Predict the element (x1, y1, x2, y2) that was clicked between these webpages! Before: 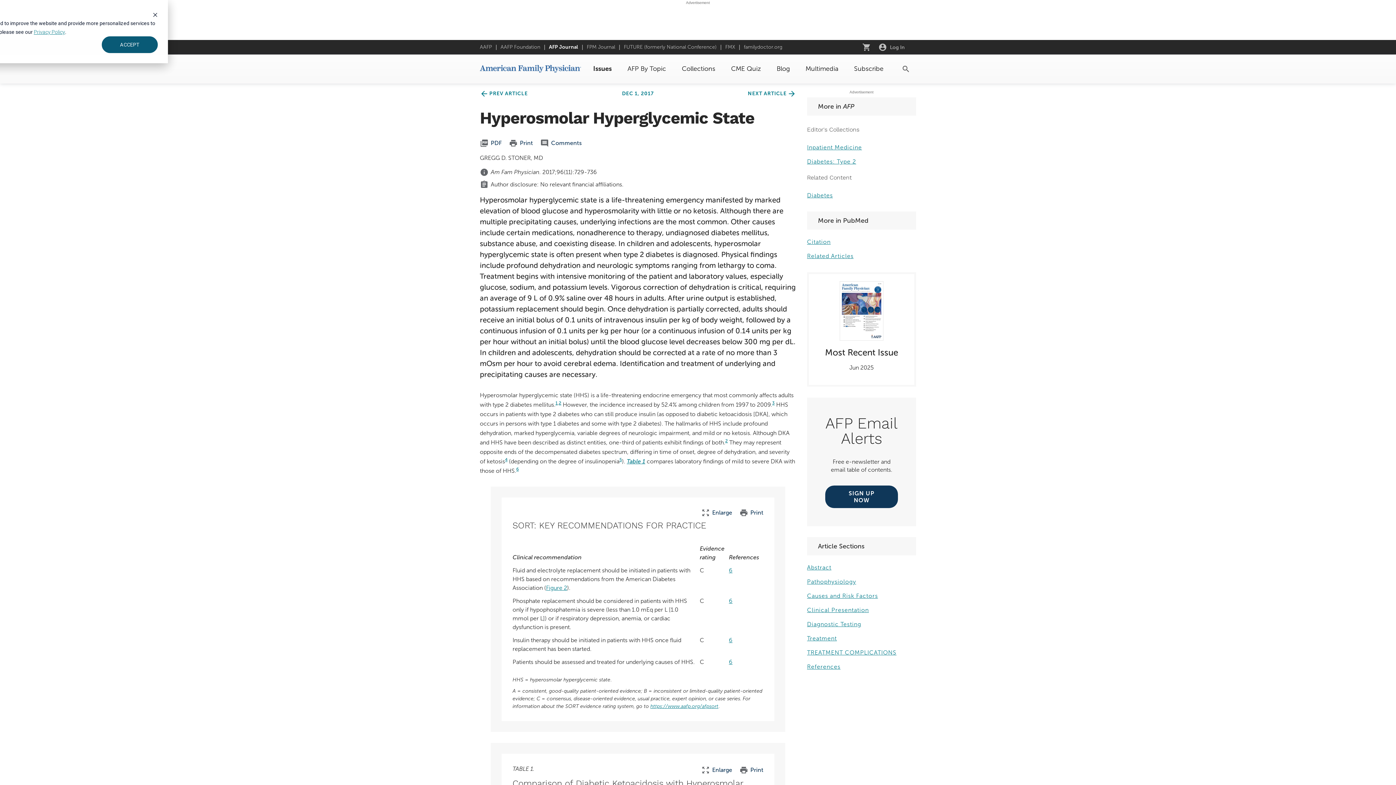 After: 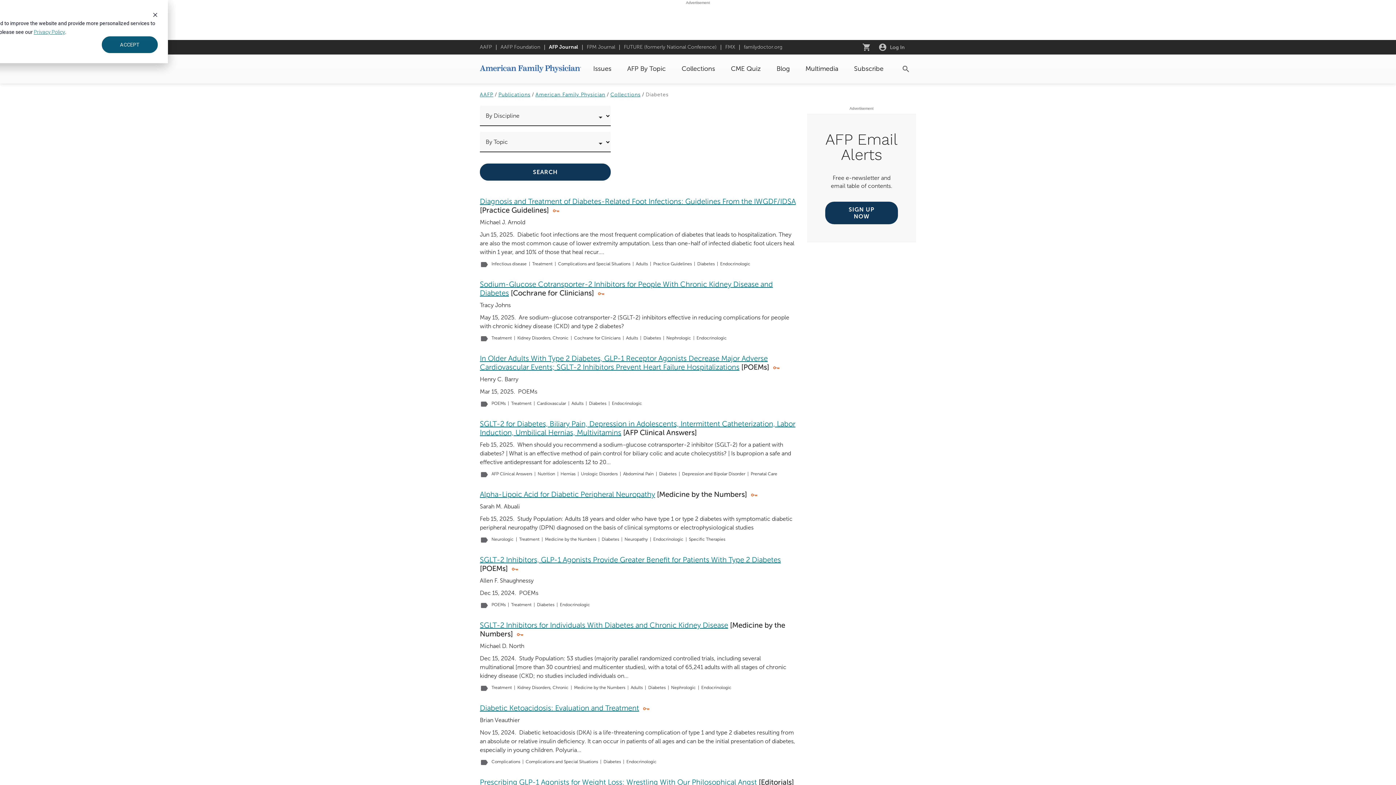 Action: bbox: (807, 192, 833, 198) label: Diabetes